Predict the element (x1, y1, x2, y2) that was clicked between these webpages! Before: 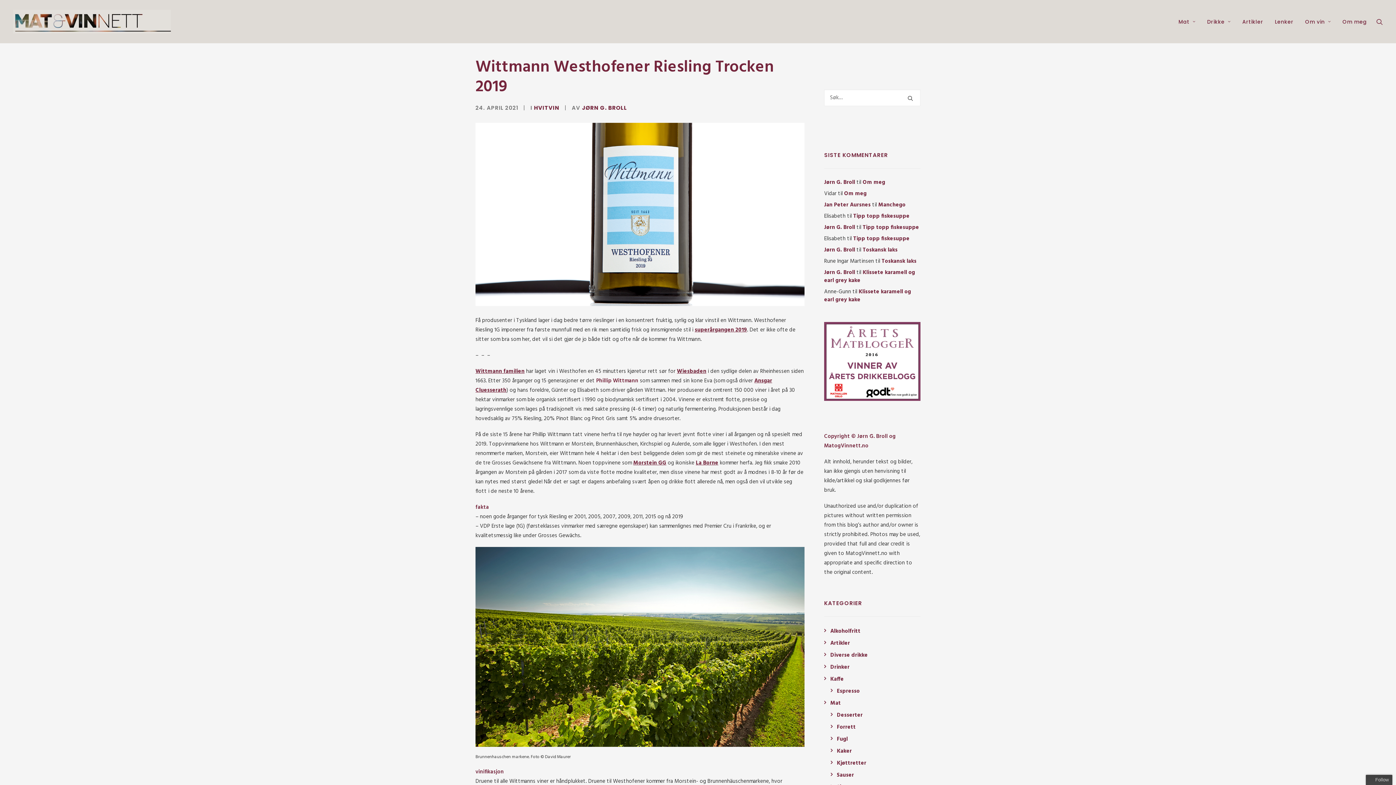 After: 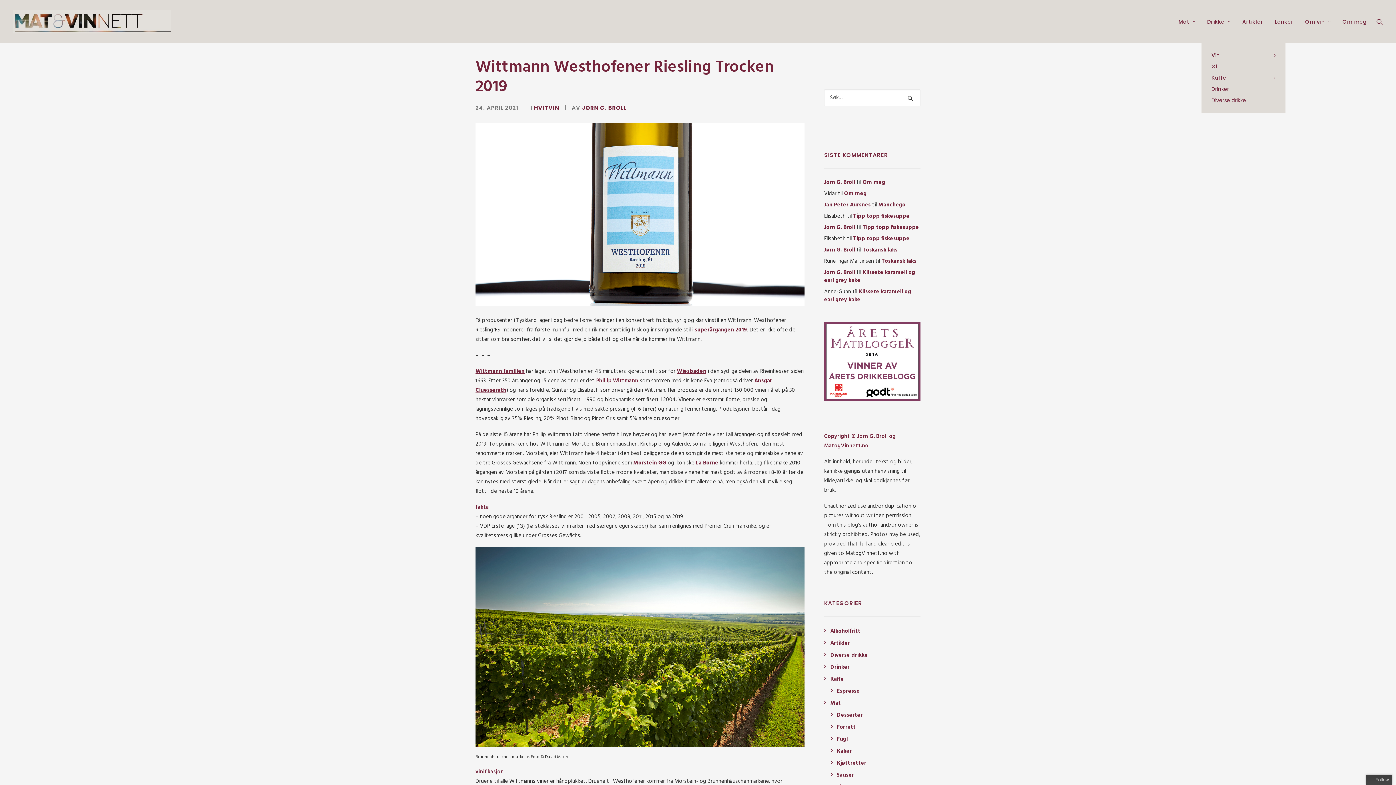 Action: bbox: (1202, 0, 1236, 43) label: Drikke